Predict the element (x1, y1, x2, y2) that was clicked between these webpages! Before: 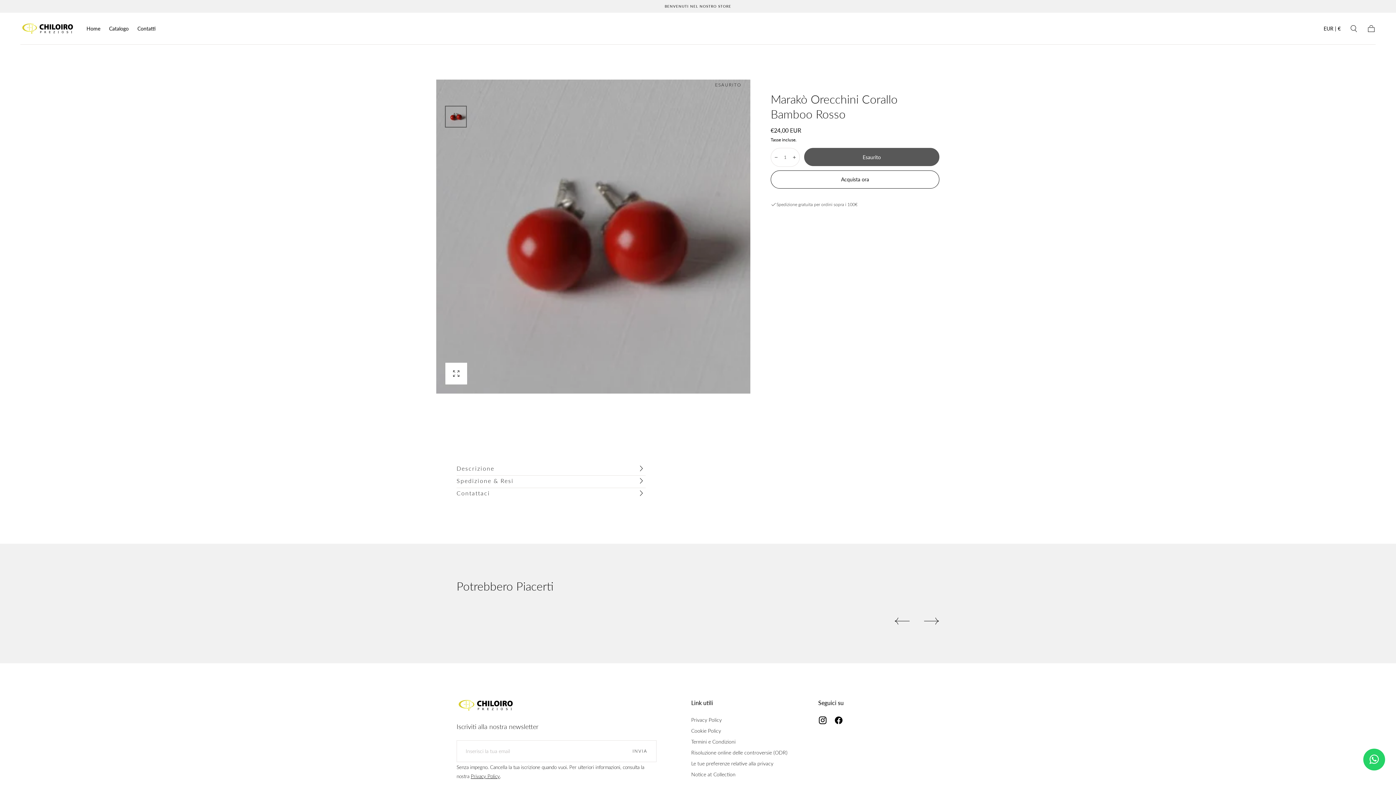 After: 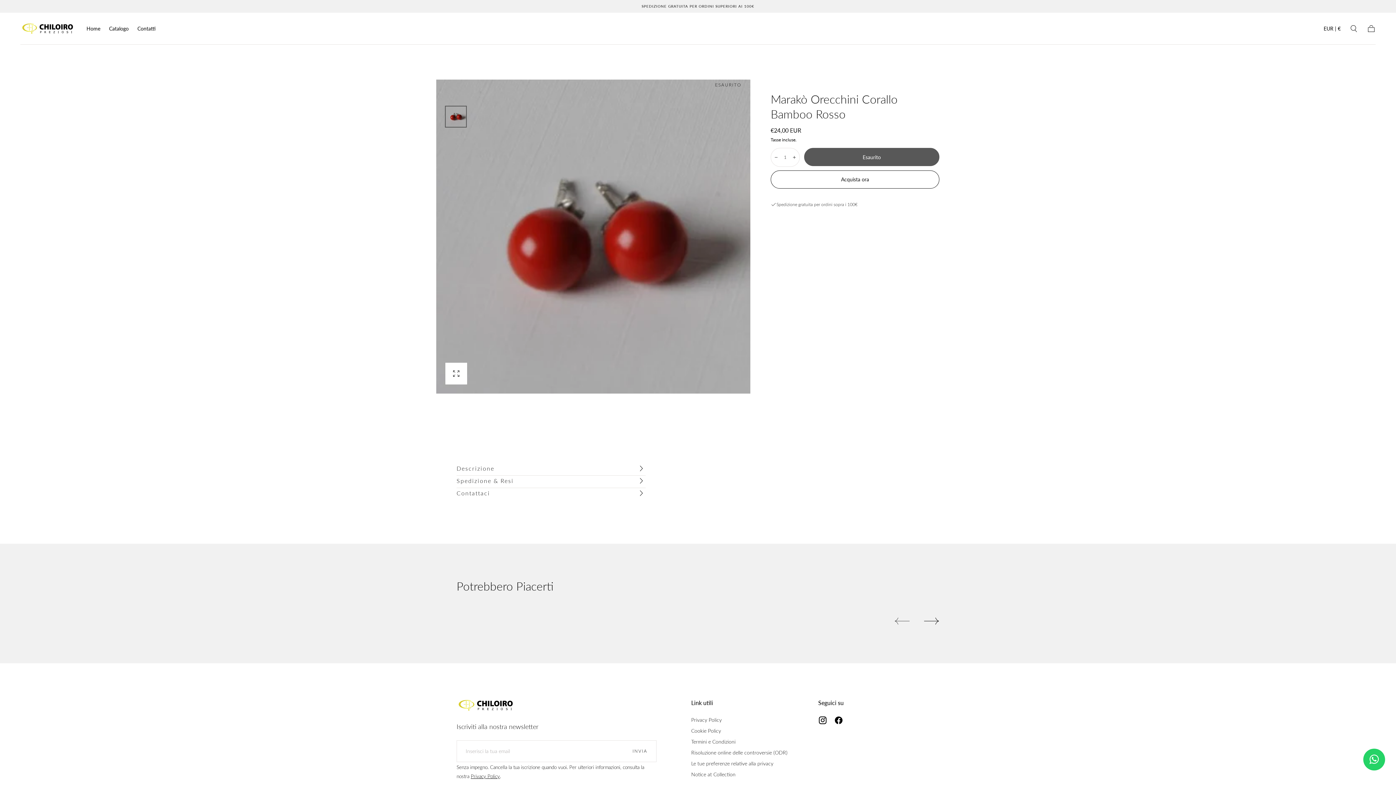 Action: bbox: (894, 614, 909, 628)